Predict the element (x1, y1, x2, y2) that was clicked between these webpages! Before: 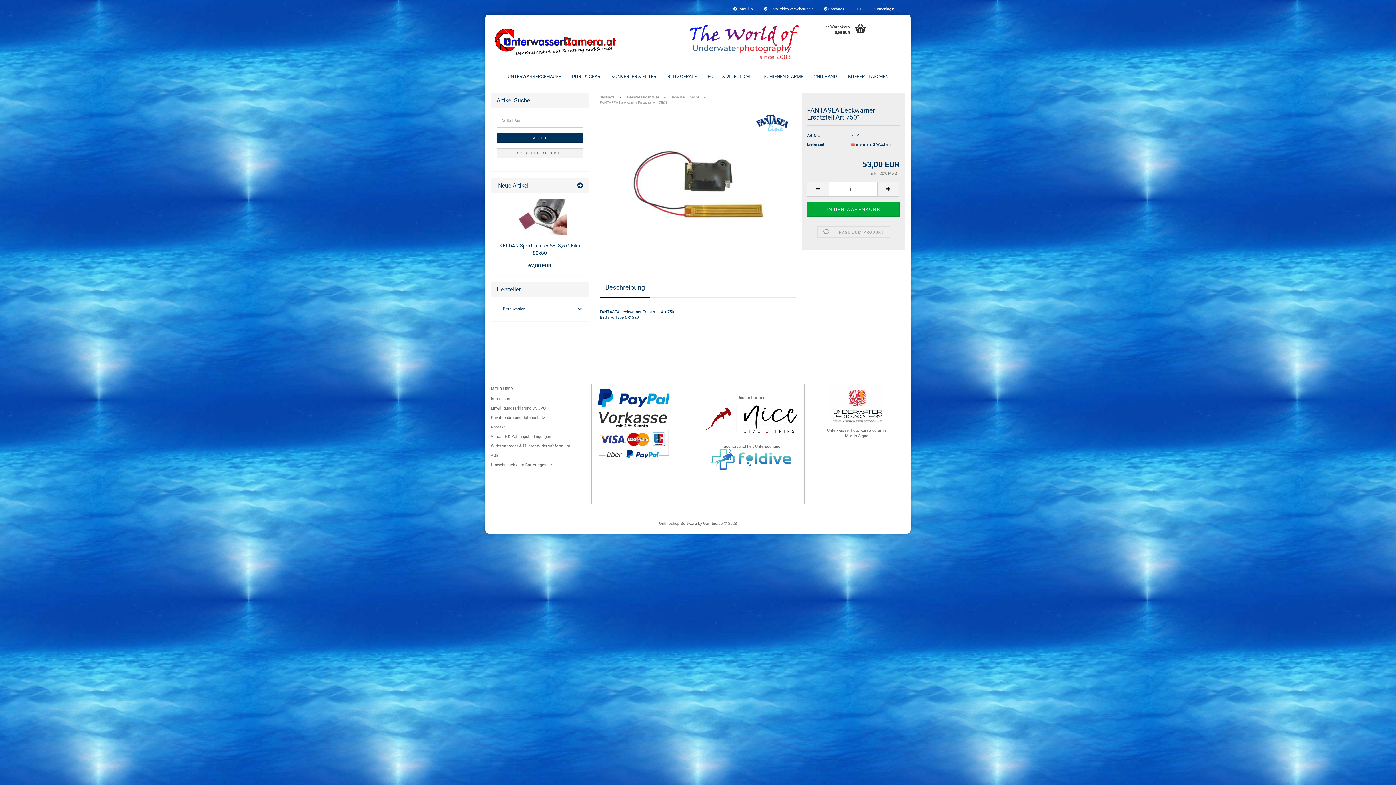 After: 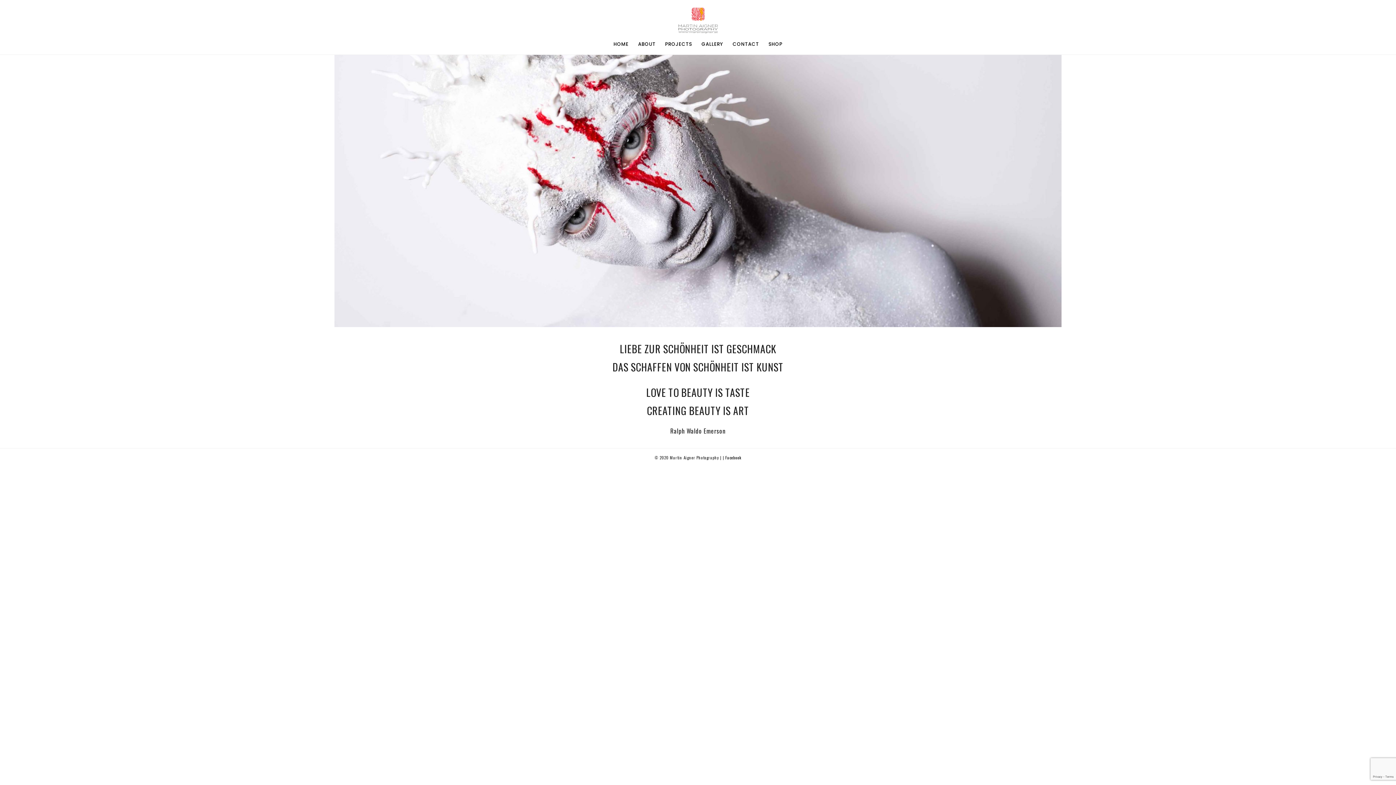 Action: bbox: (830, 403, 884, 408)